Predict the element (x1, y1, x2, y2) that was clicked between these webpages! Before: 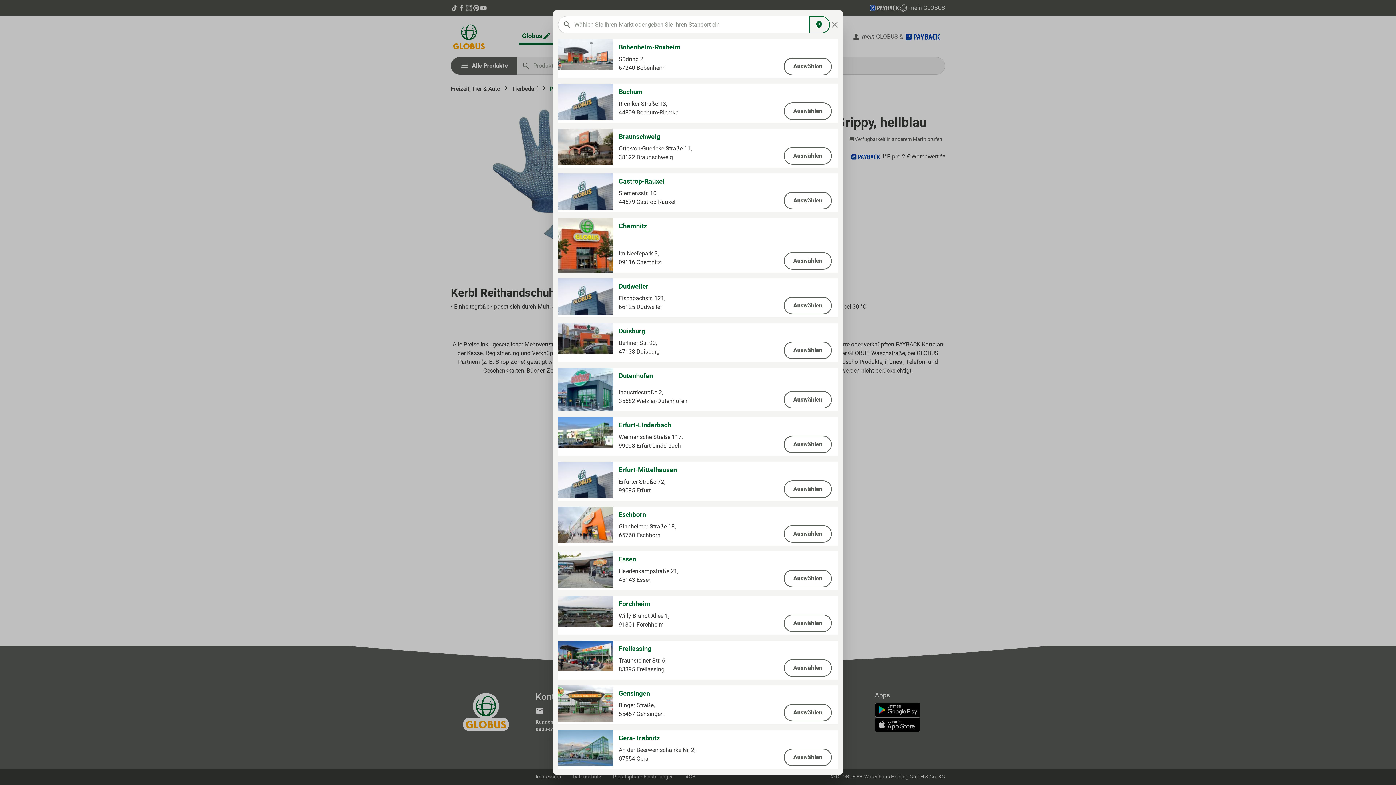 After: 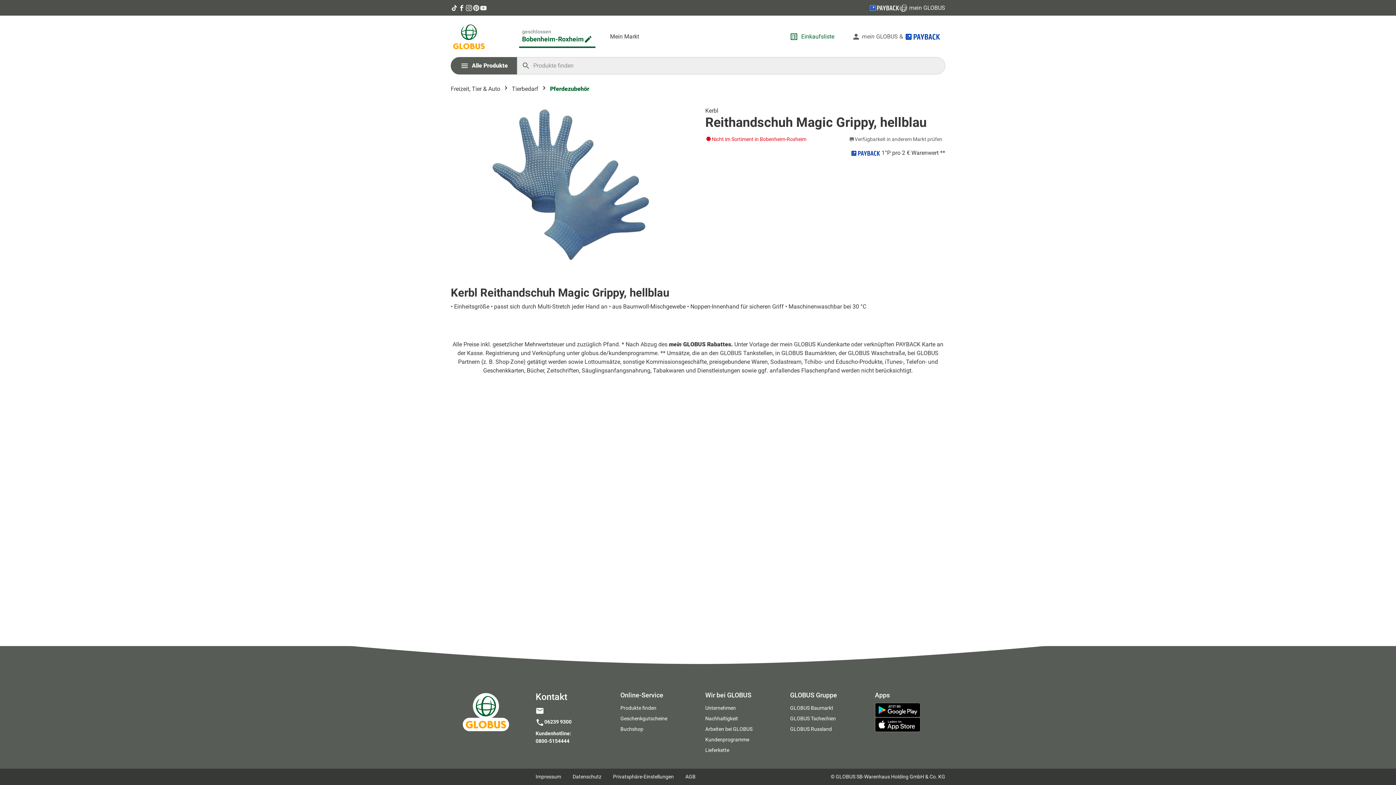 Action: label: Auswählen bbox: (784, 57, 832, 75)